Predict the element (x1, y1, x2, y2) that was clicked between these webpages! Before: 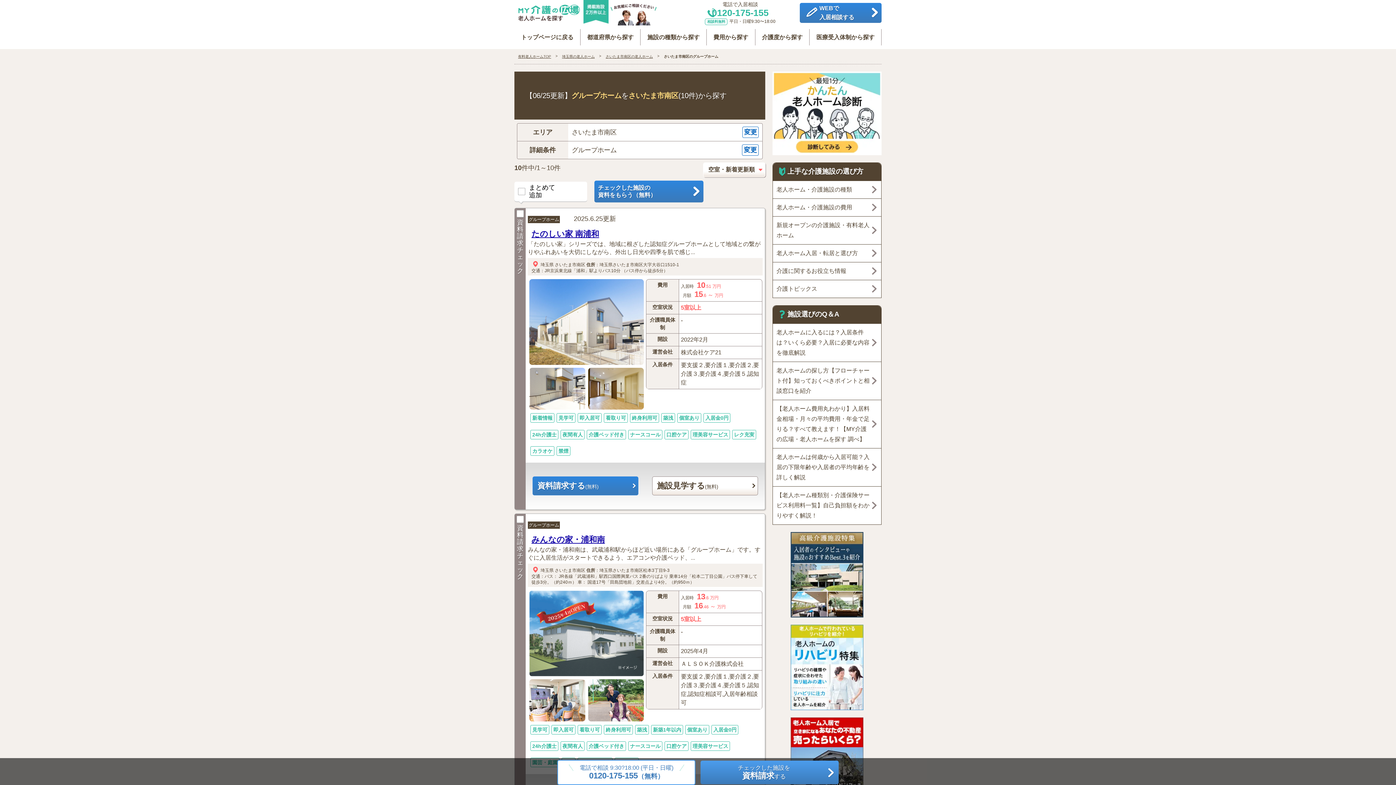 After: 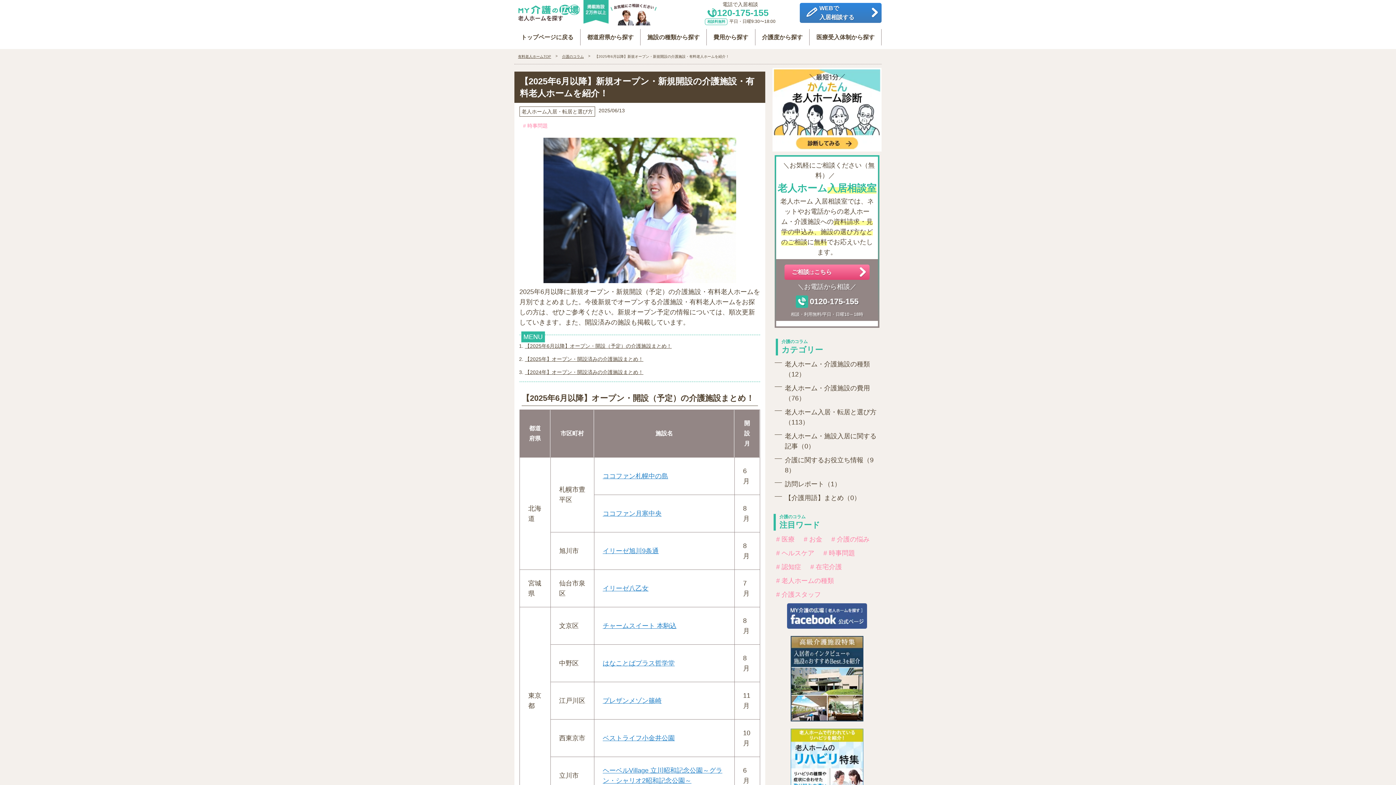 Action: label: 新規オープンの介護施設・有料老人ホーム bbox: (773, 216, 881, 244)